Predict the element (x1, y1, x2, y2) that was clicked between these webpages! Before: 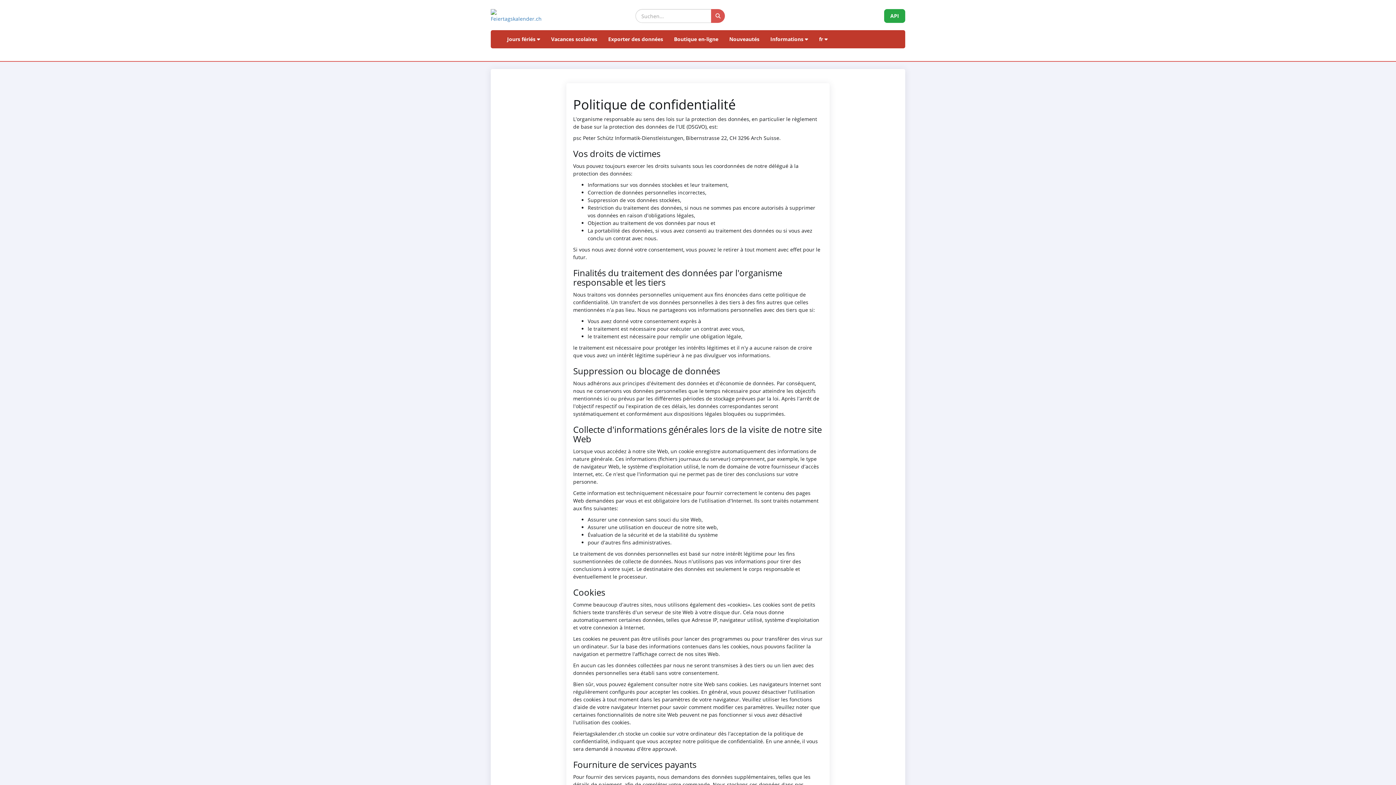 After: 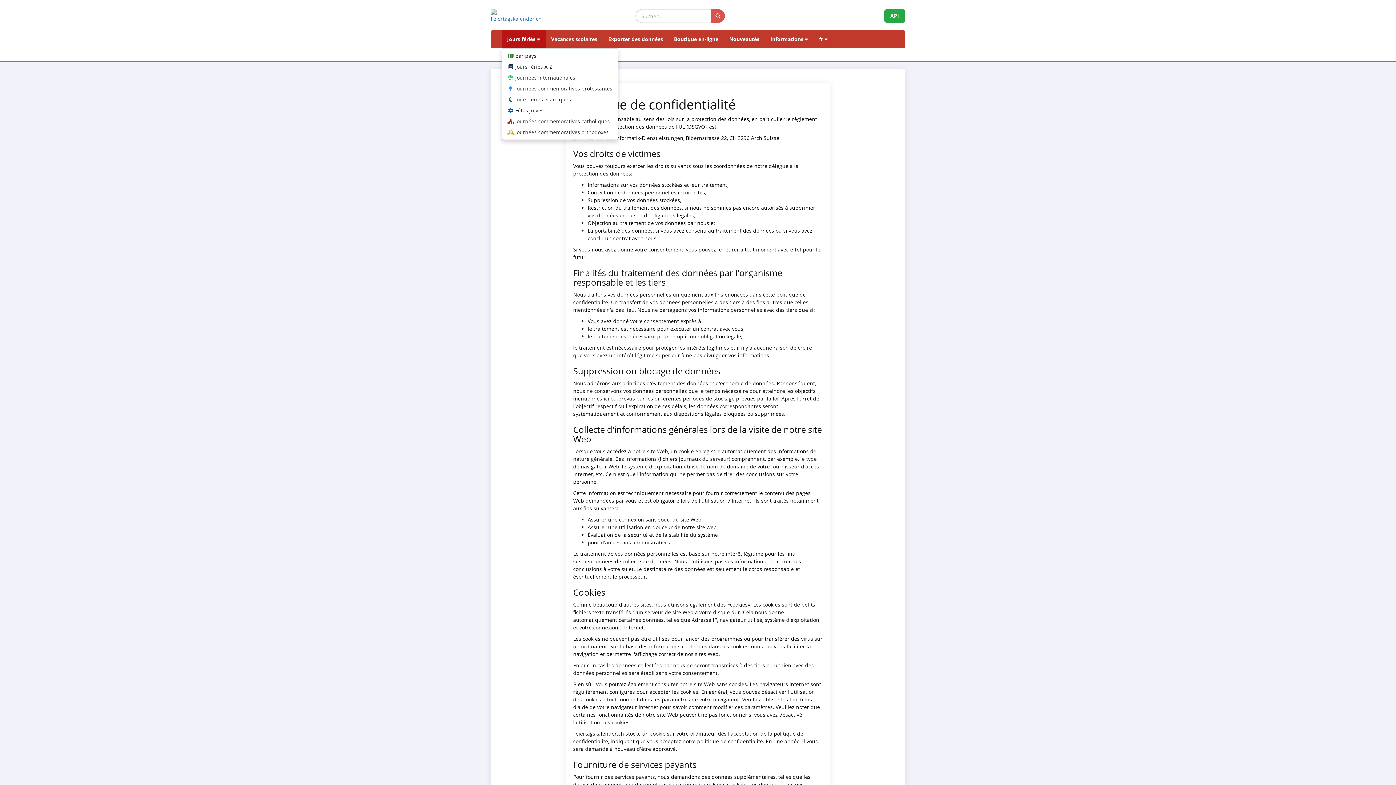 Action: label: Jours fériés  bbox: (501, 30, 545, 48)